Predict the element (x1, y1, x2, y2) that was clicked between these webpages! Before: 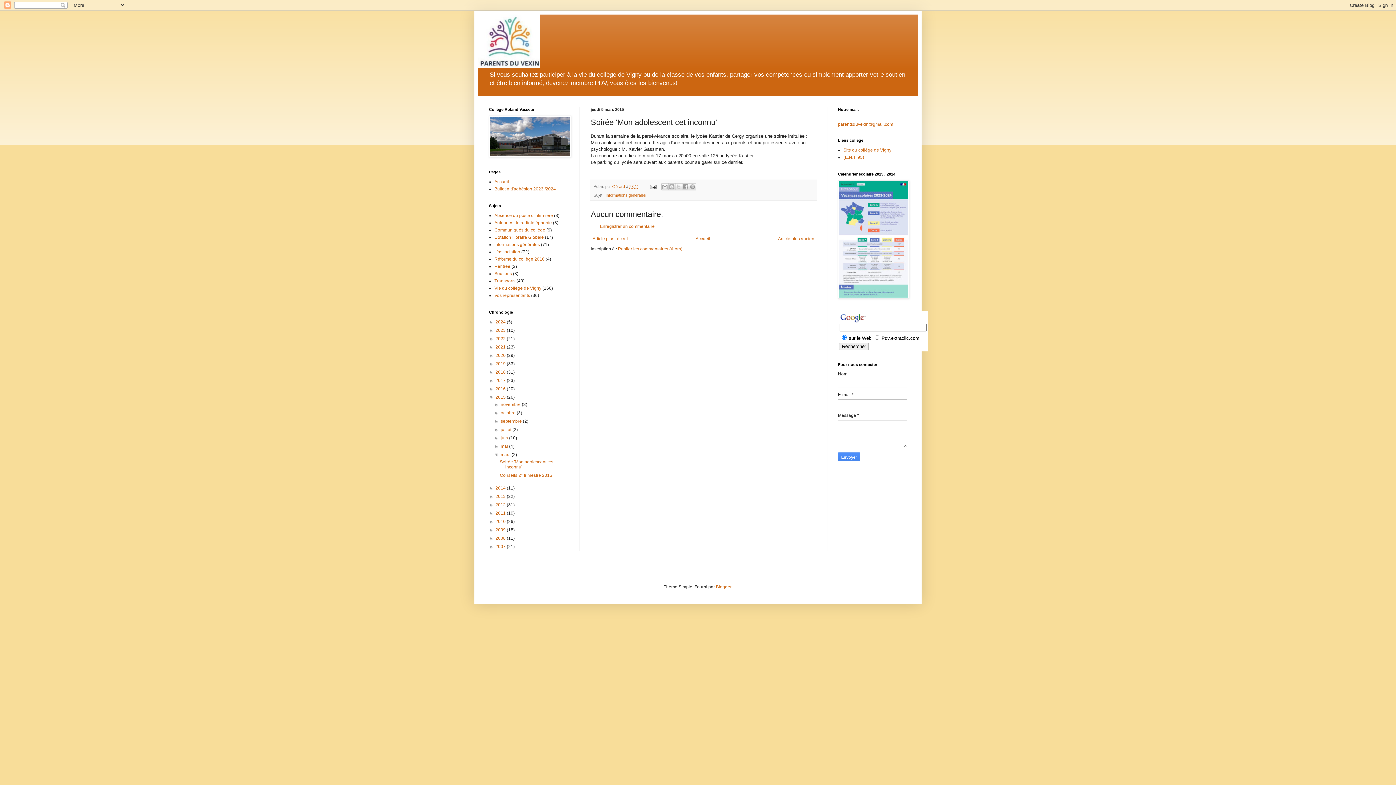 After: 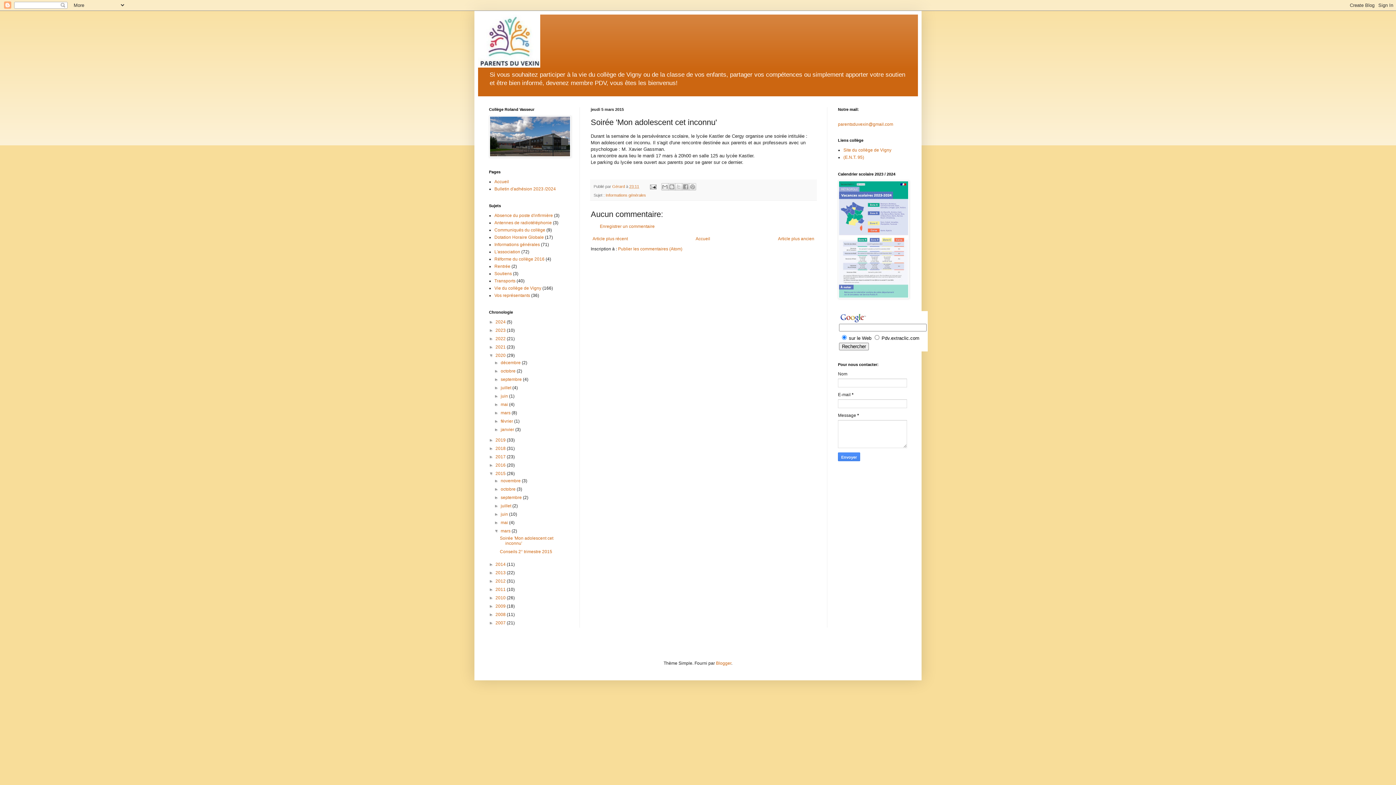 Action: label: ►   bbox: (489, 353, 495, 358)